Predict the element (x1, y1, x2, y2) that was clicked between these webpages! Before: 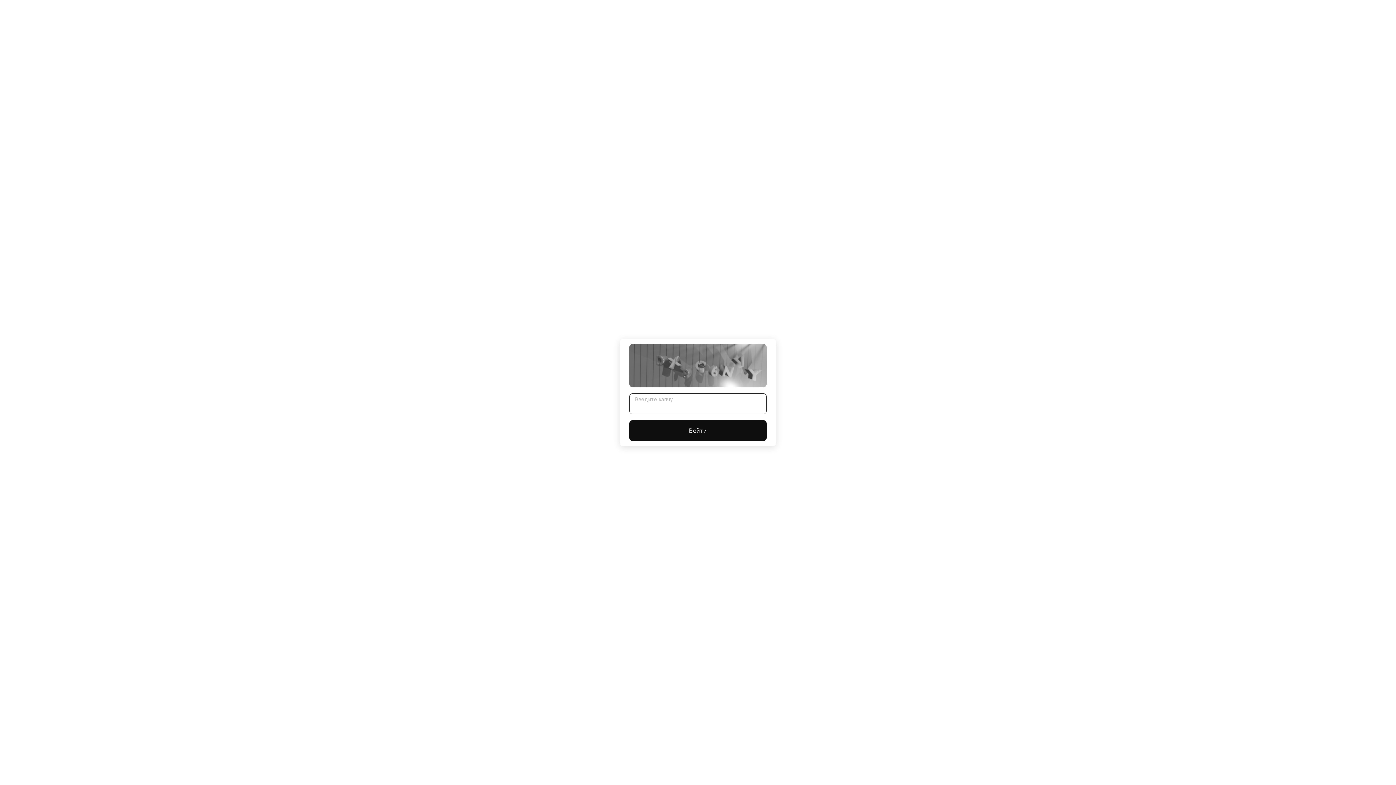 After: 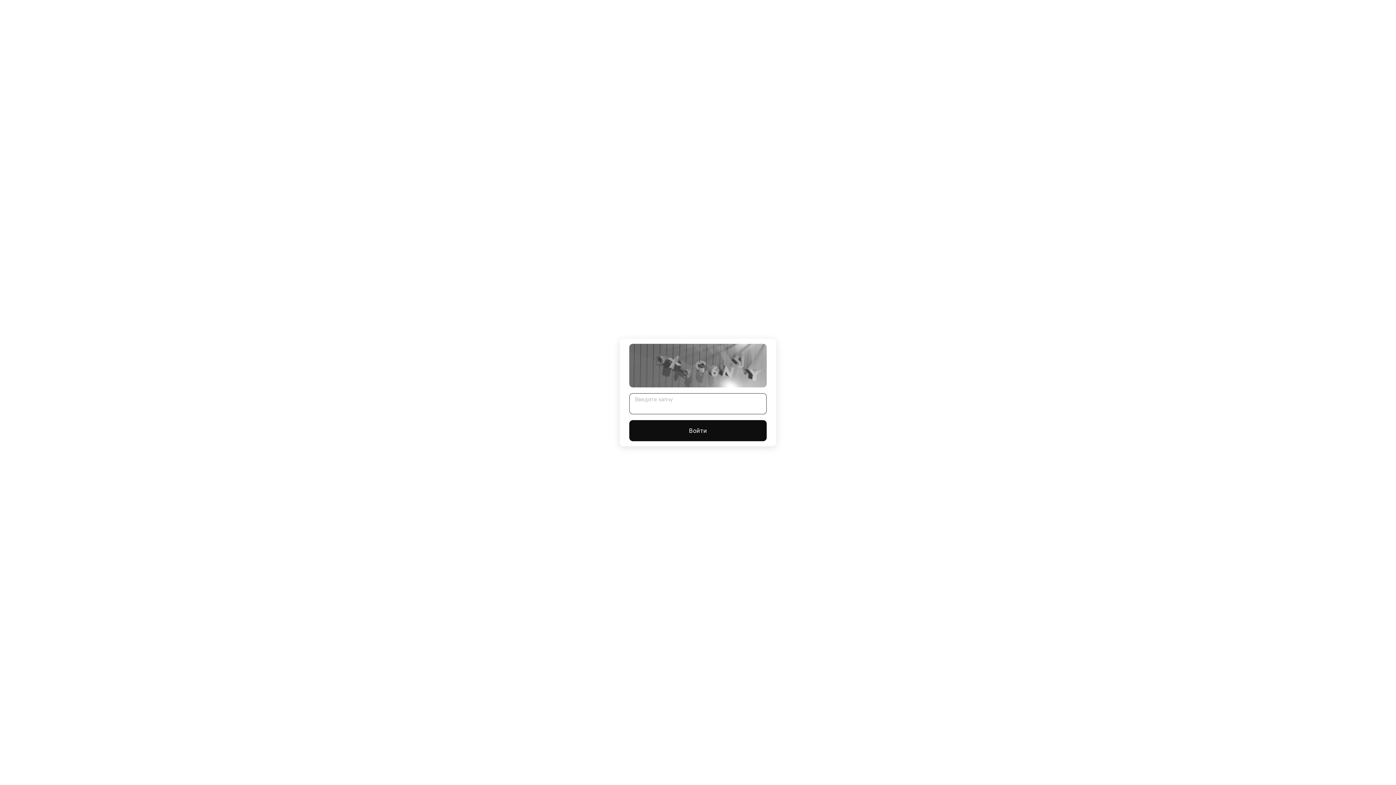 Action: label: Войти bbox: (629, 420, 766, 441)